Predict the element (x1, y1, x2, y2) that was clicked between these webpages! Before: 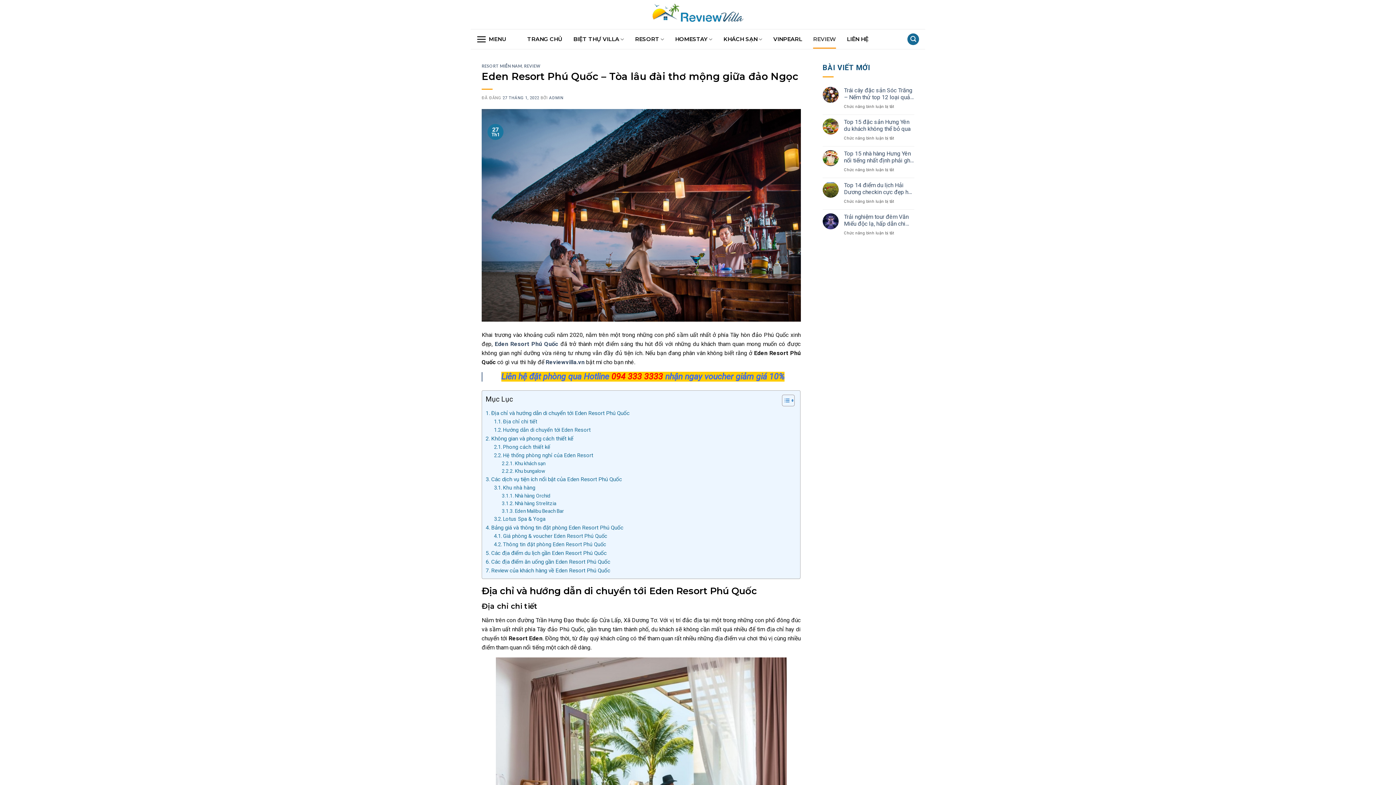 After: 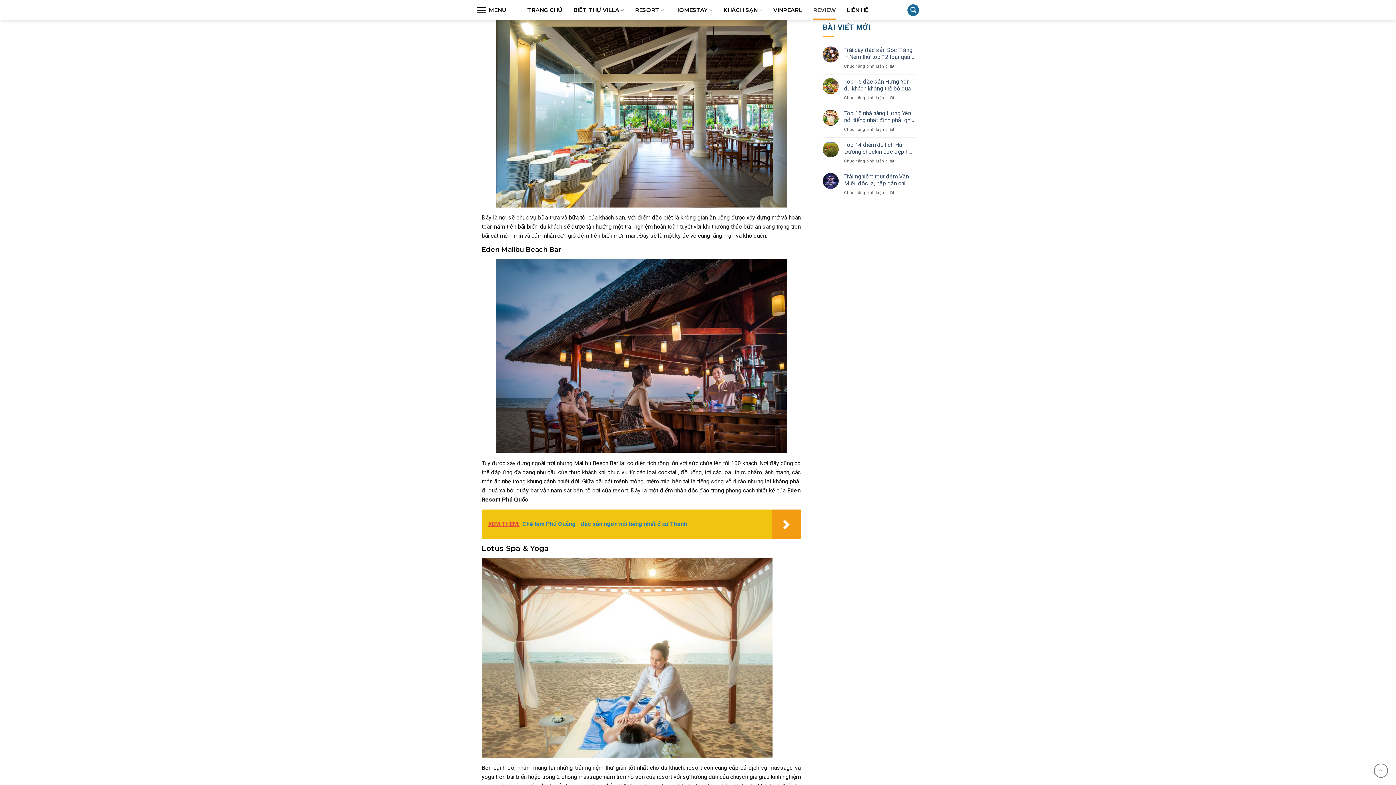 Action: bbox: (501, 500, 557, 507) label: Nhà hàng Strelitzia 